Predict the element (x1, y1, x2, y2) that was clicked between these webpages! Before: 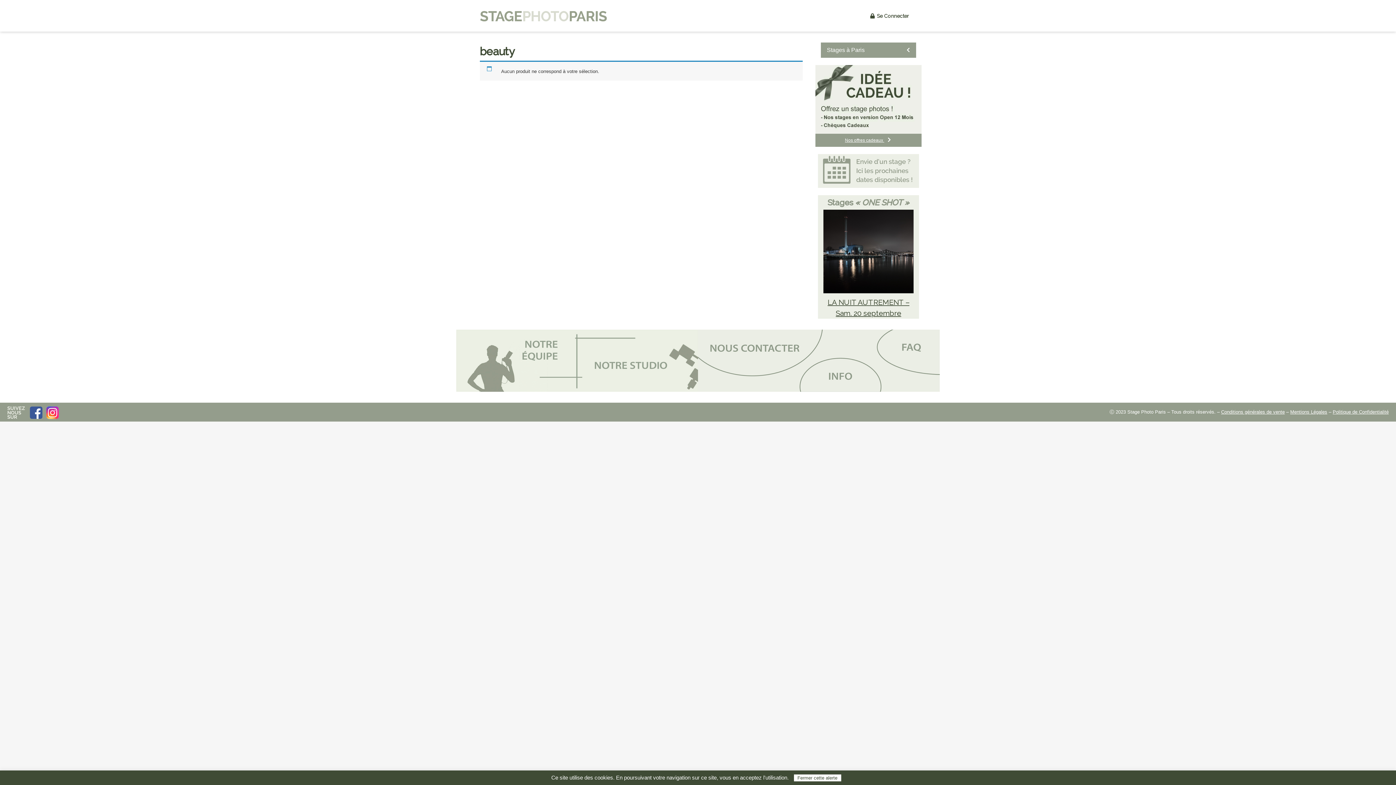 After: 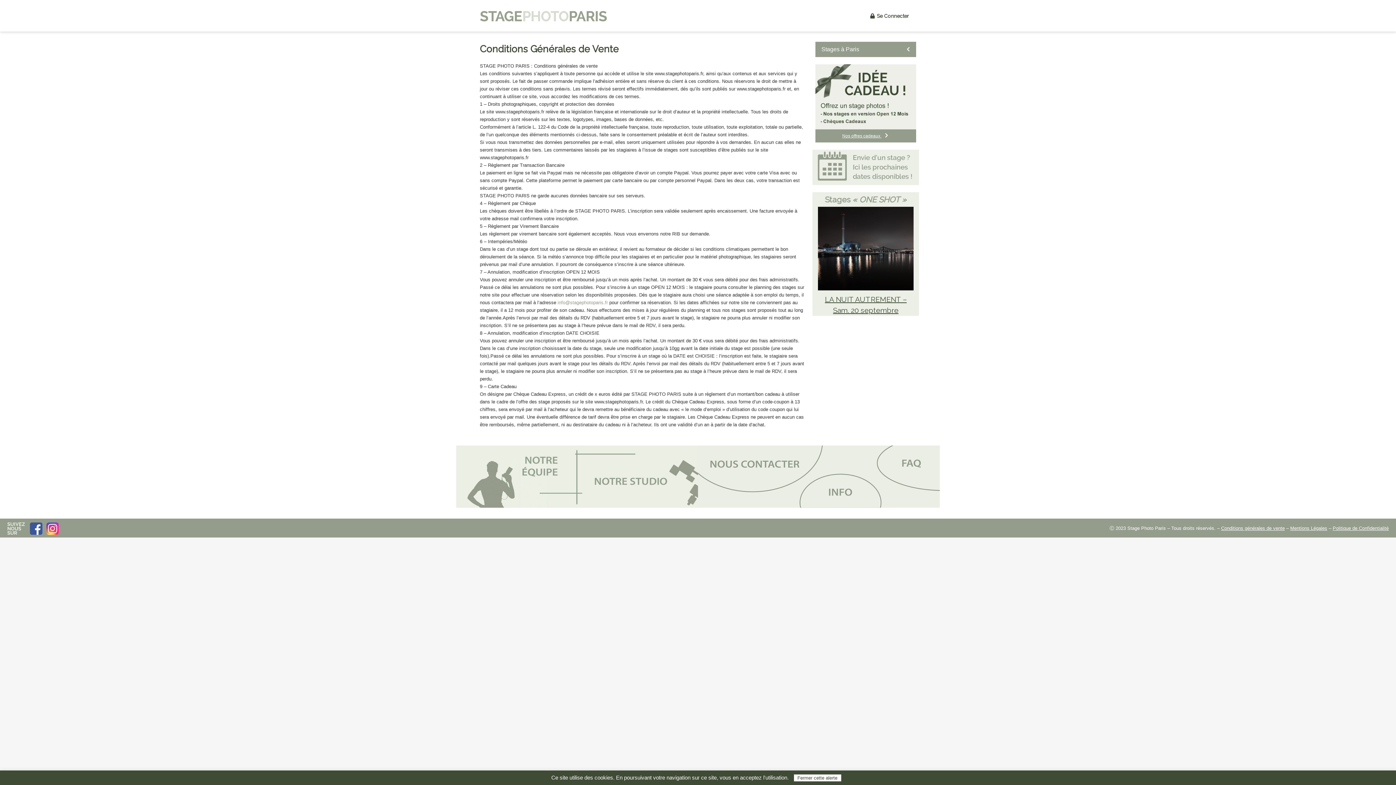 Action: label: Conditions générales de vente bbox: (1221, 409, 1285, 415)